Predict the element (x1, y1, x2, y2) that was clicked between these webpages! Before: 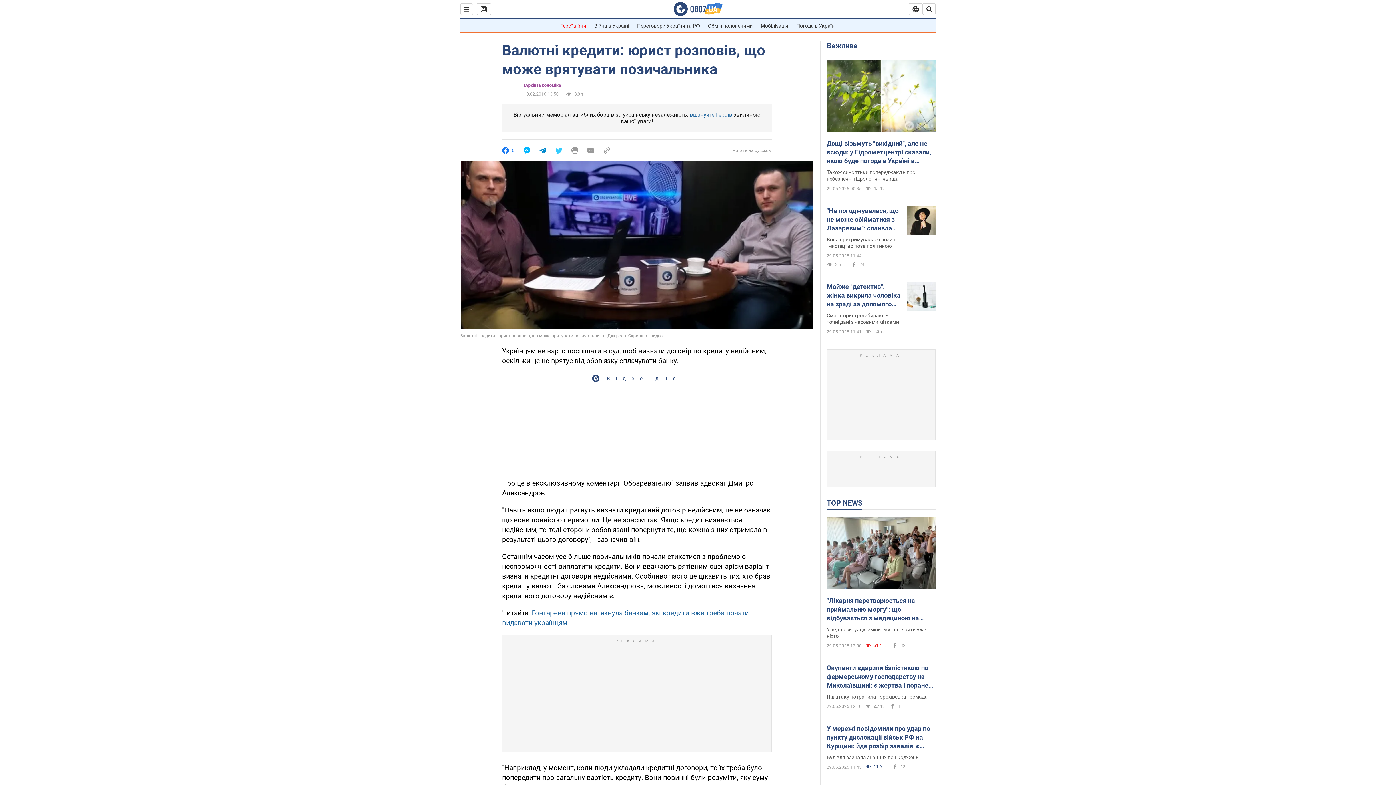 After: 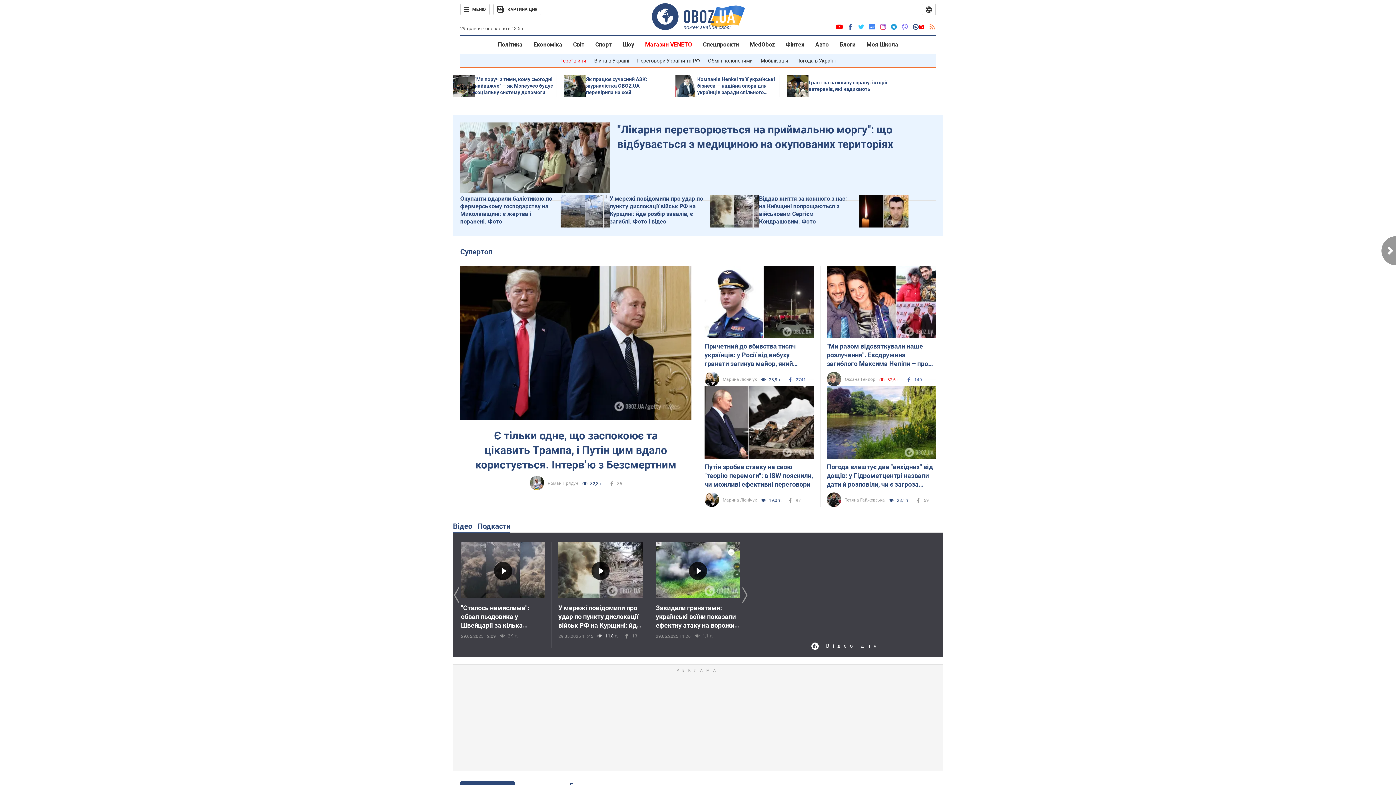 Action: bbox: (673, 1, 722, 16)